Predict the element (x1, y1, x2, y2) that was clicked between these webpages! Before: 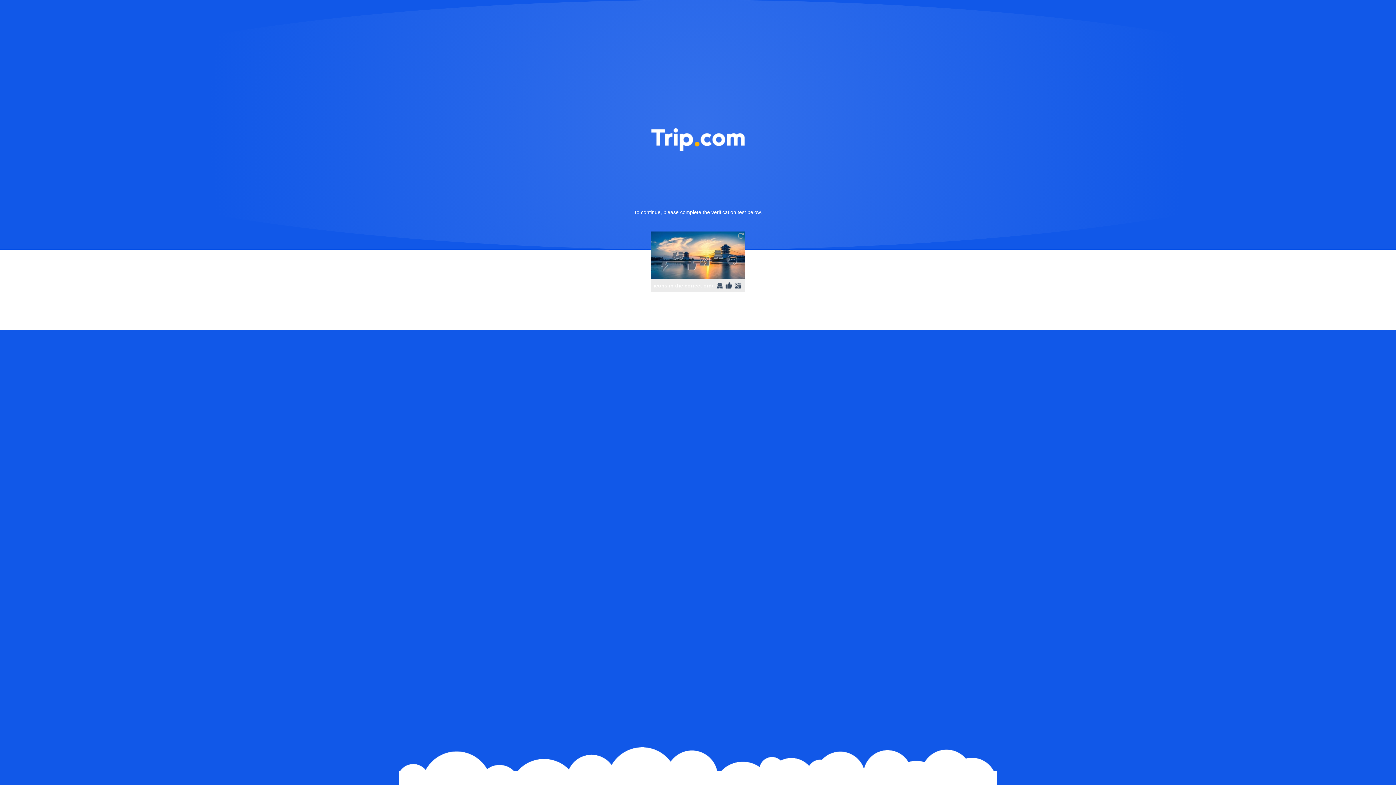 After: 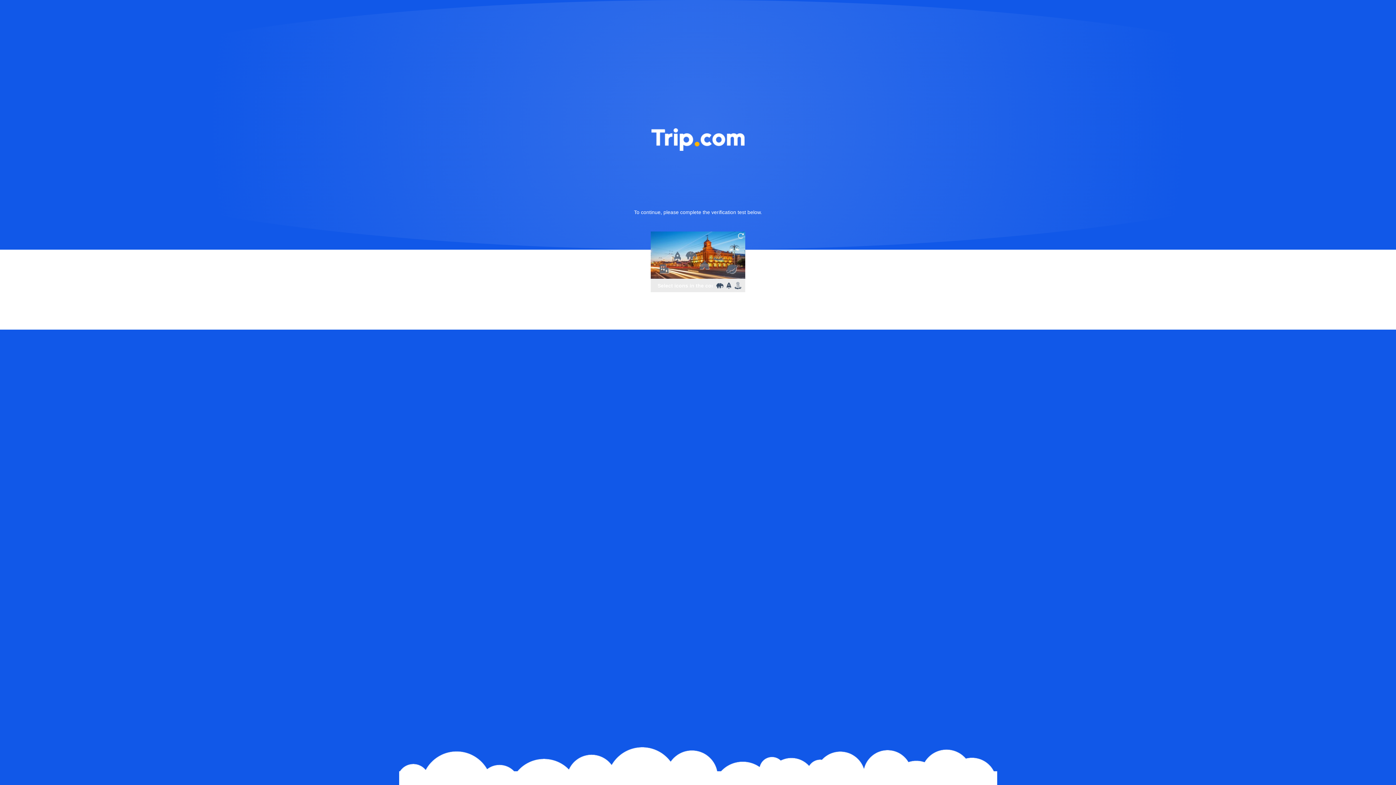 Action: bbox: (736, 231, 745, 240)